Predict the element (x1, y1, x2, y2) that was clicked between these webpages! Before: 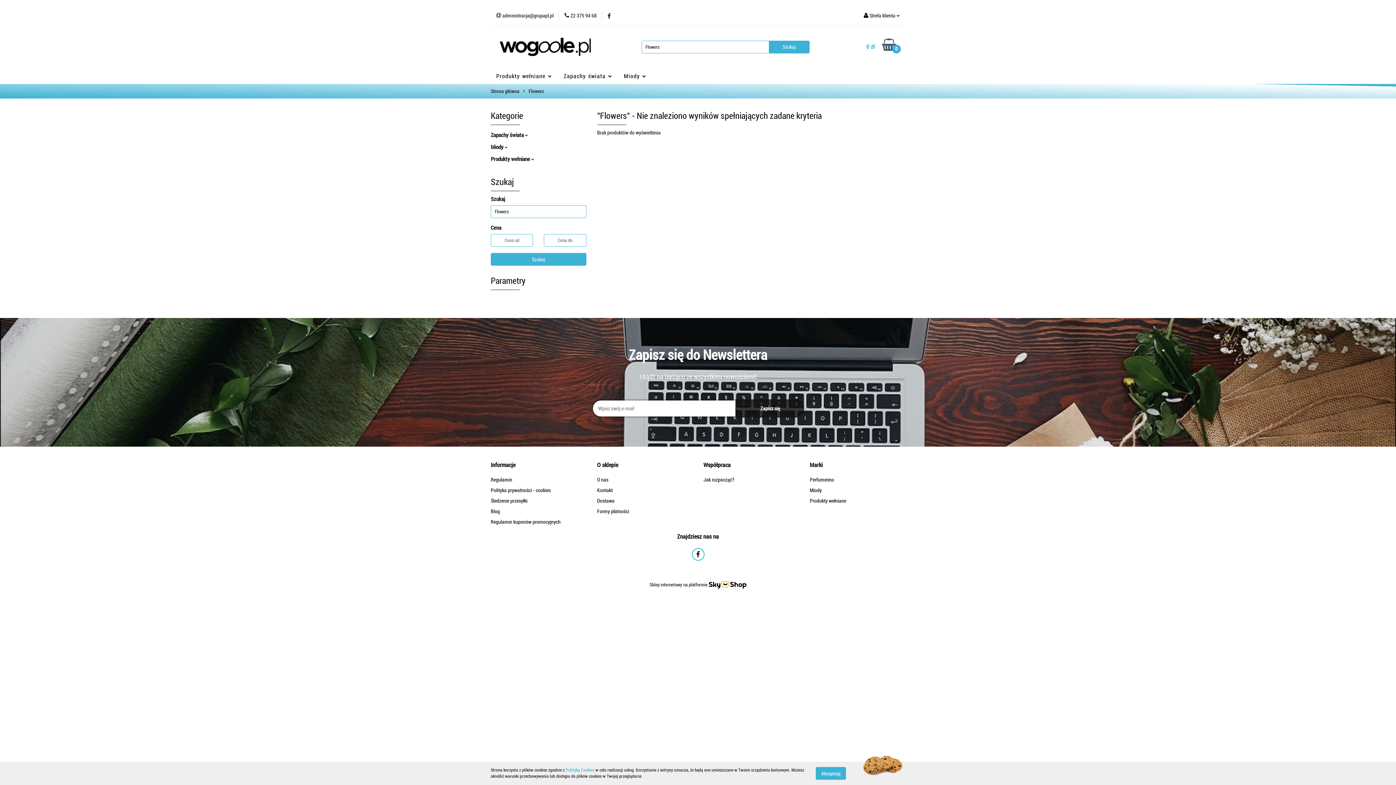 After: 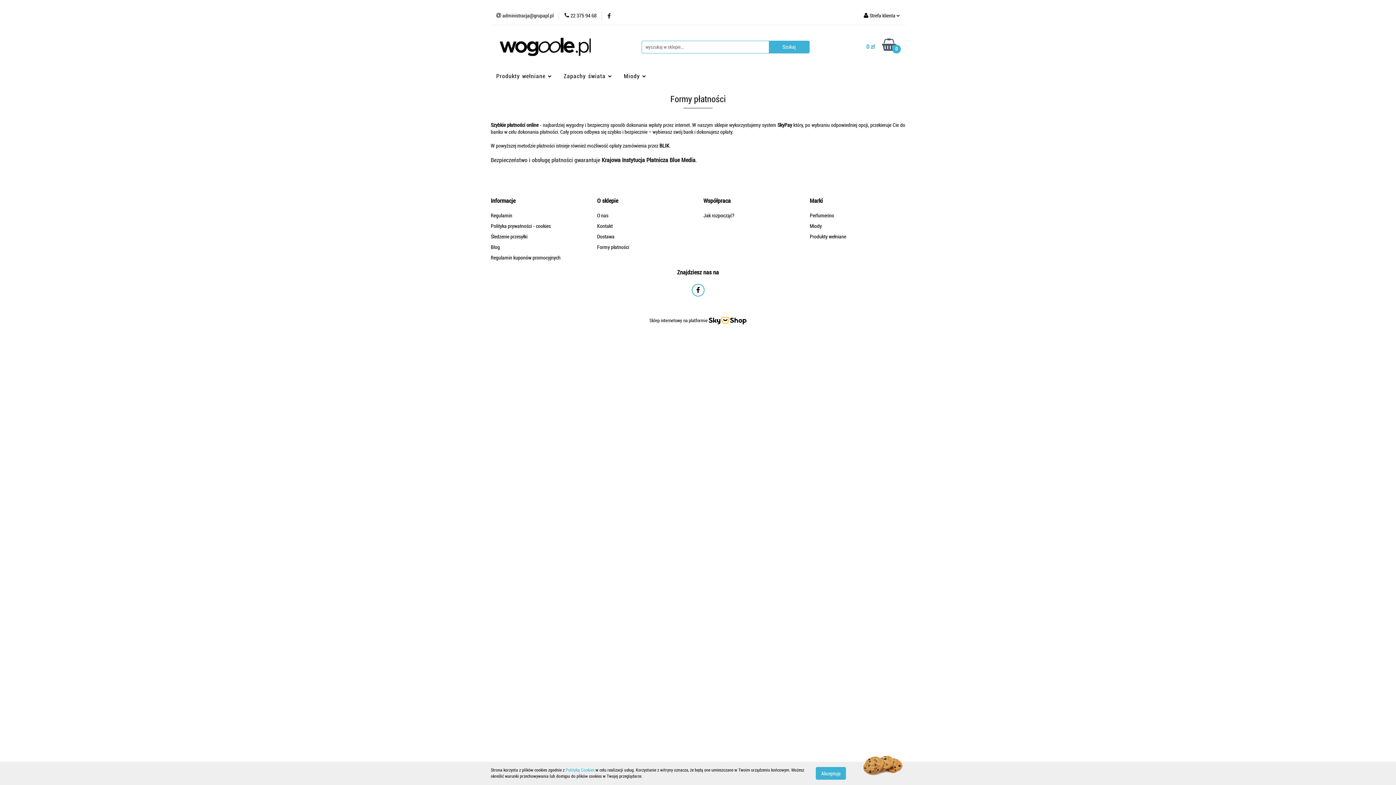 Action: bbox: (597, 508, 629, 514) label: Formy płatności